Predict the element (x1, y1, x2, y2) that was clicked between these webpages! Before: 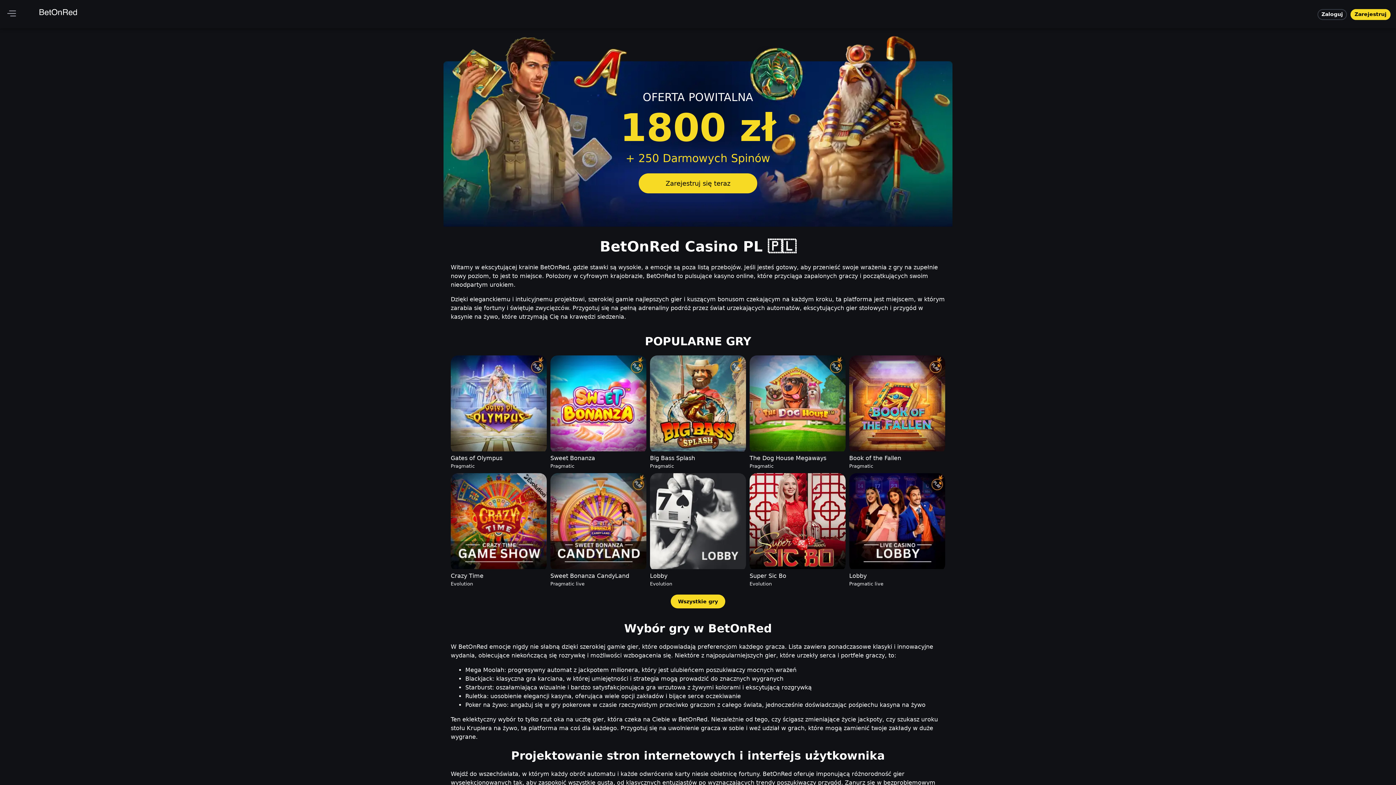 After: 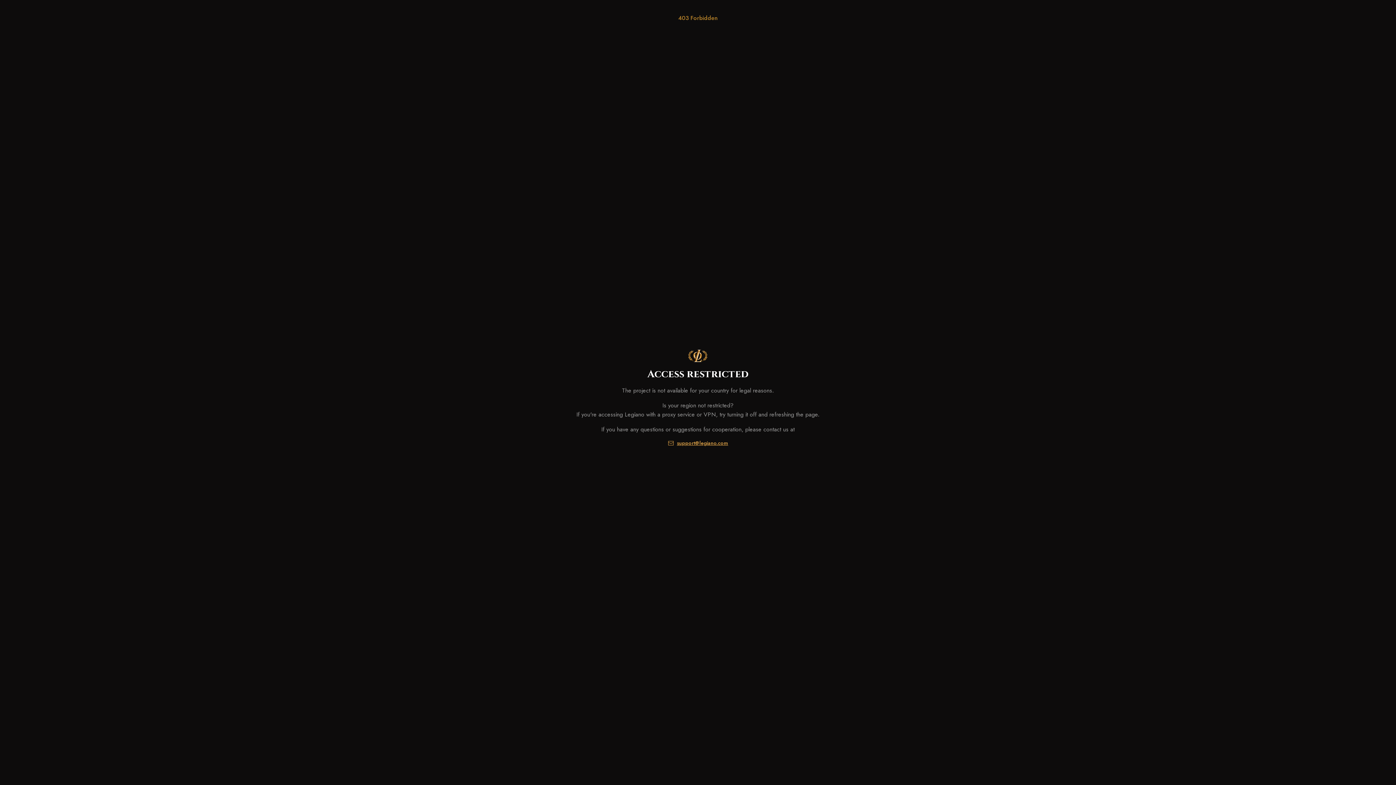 Action: bbox: (650, 355, 746, 469) label: Big Bass Splash
Pragmatic